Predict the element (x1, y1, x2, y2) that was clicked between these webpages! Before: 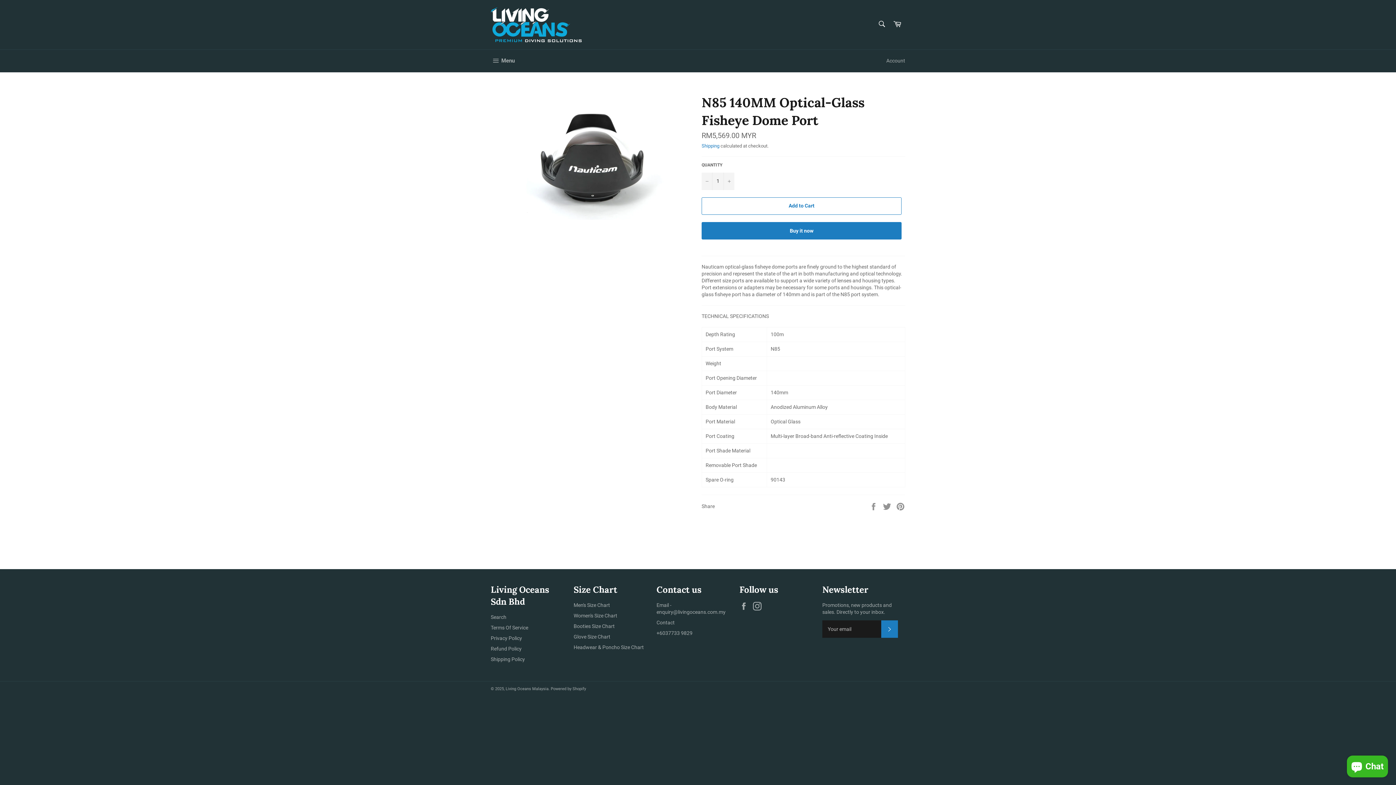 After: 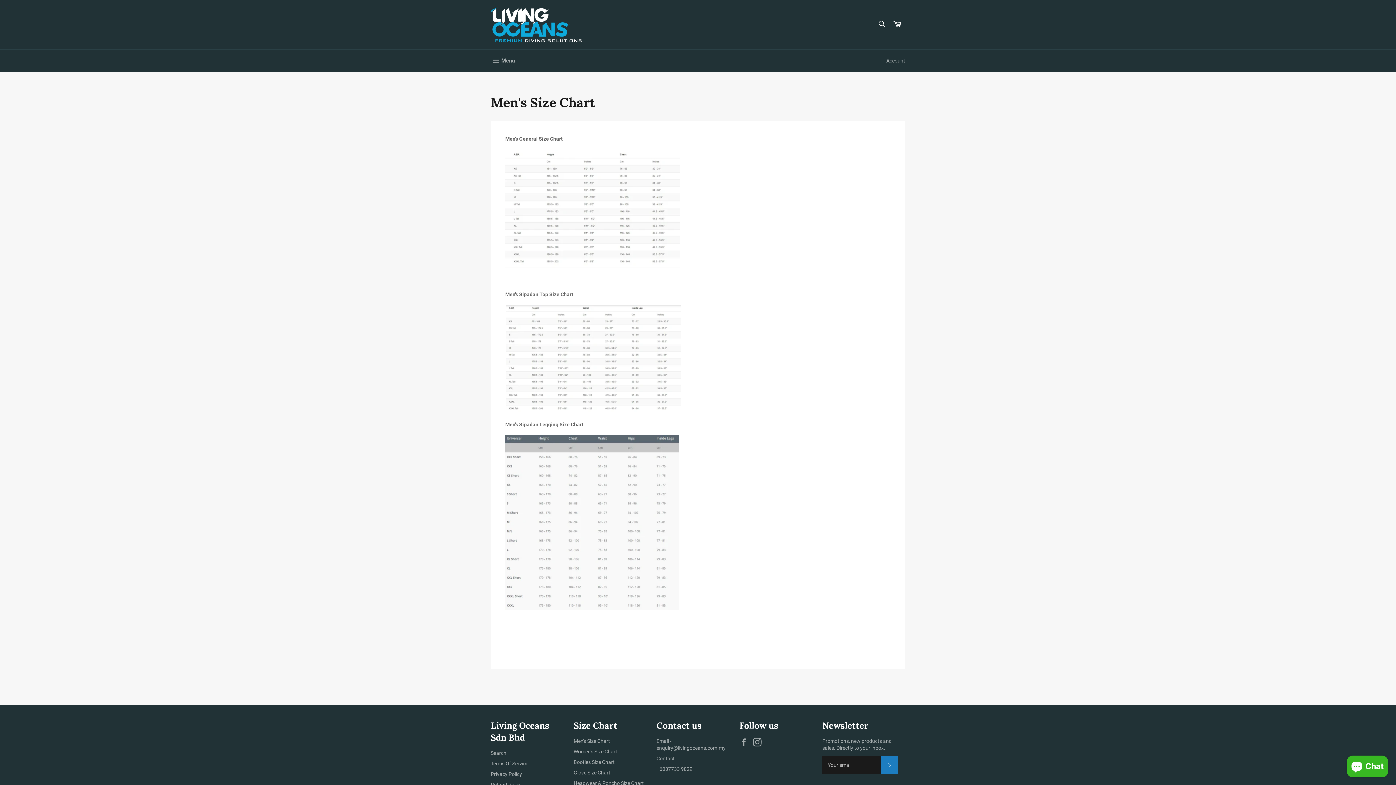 Action: label: Men's Size Chart bbox: (573, 602, 610, 608)